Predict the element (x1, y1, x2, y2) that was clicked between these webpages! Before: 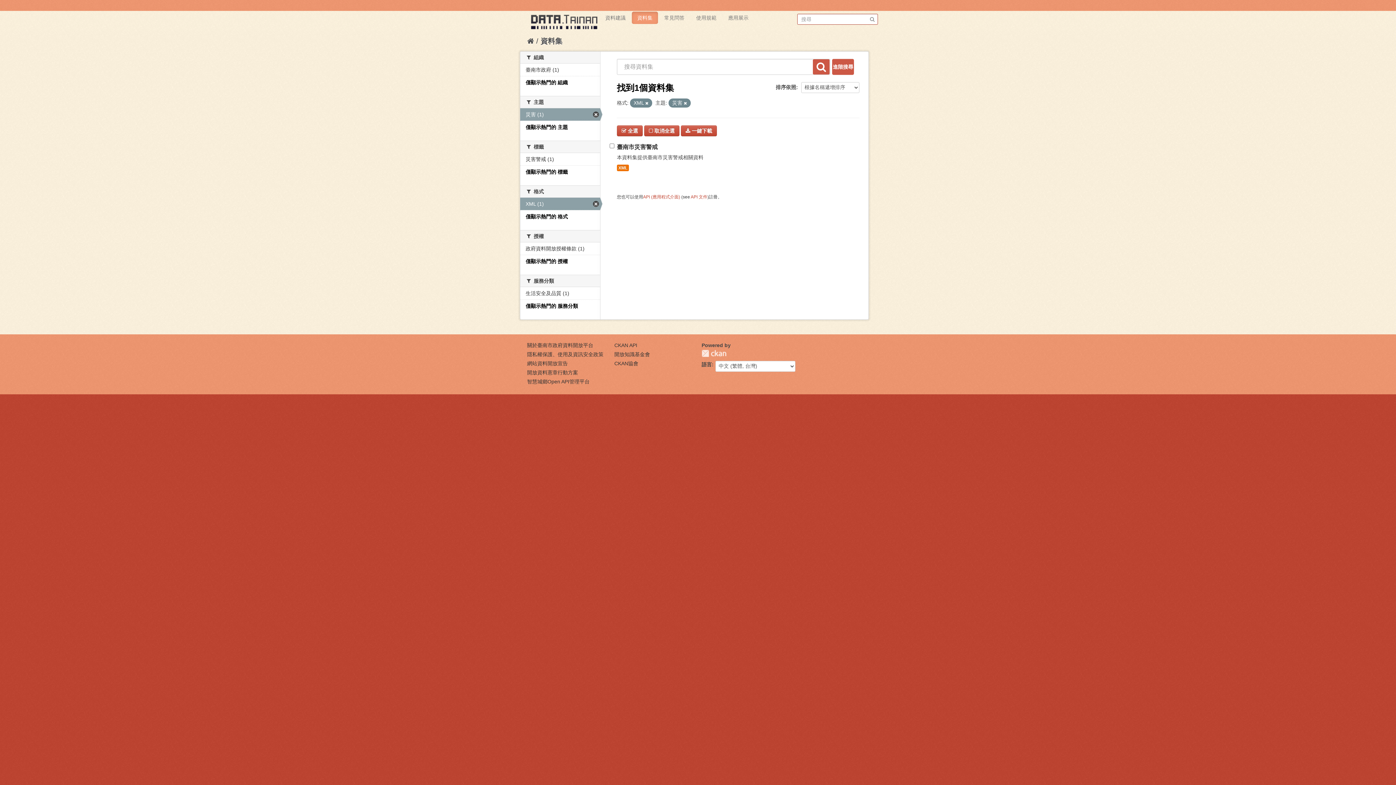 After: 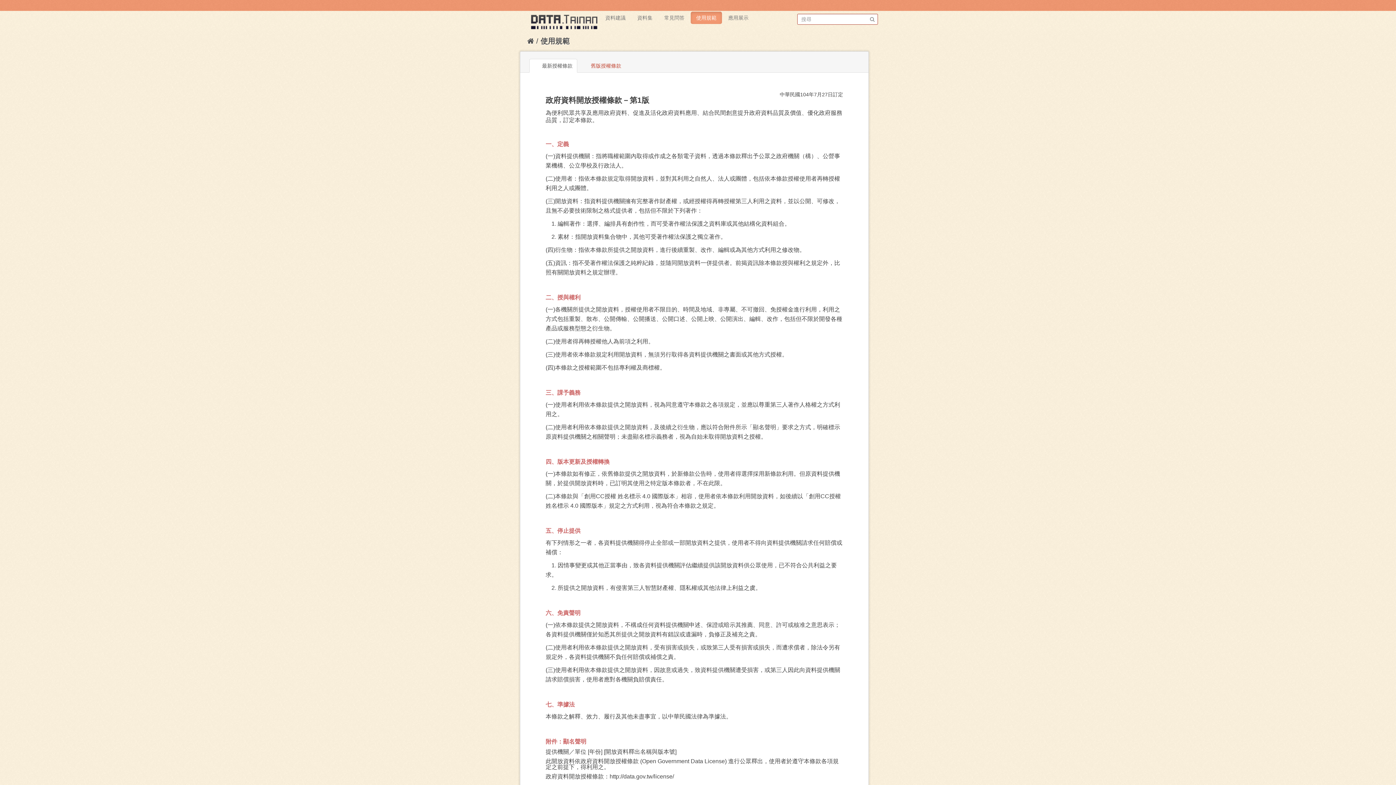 Action: label: 使用規範 bbox: (690, 11, 722, 24)